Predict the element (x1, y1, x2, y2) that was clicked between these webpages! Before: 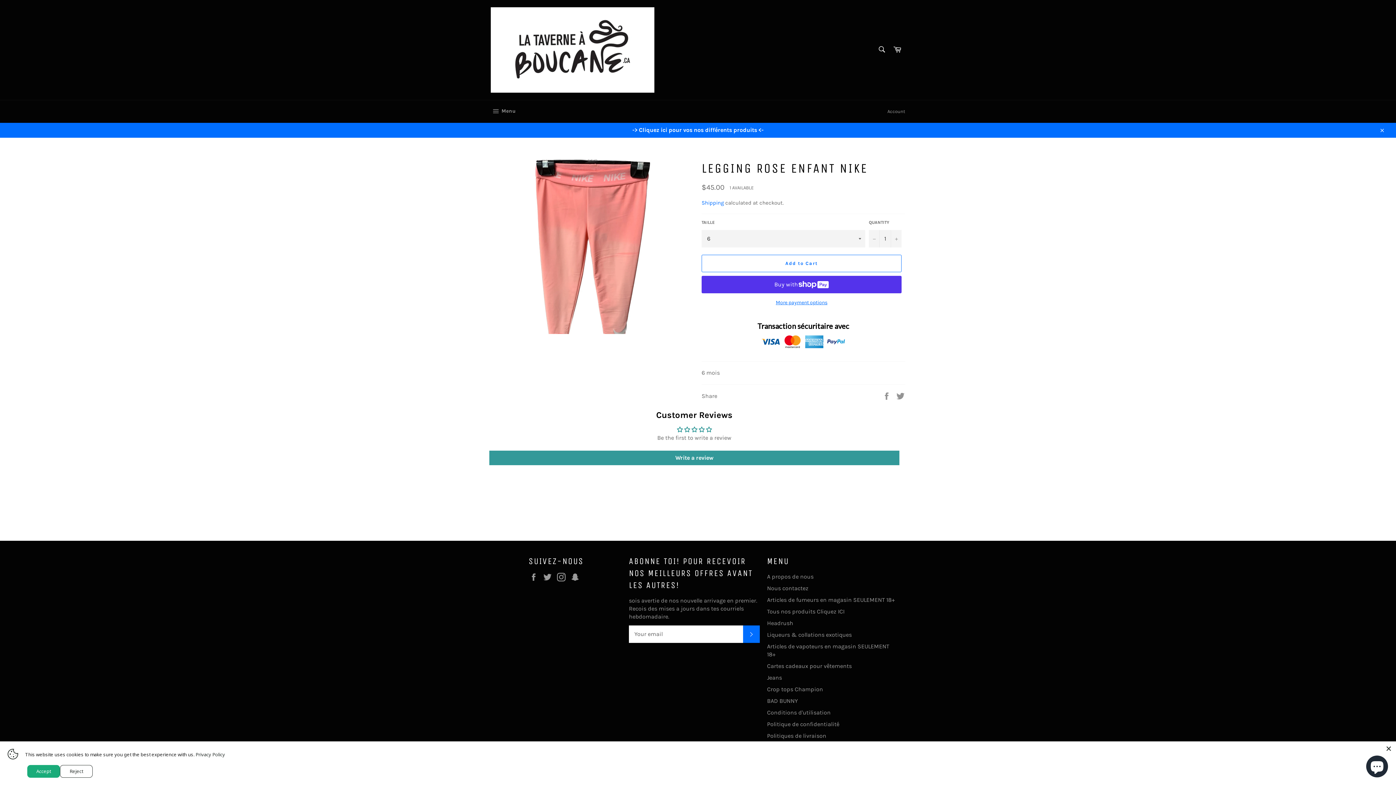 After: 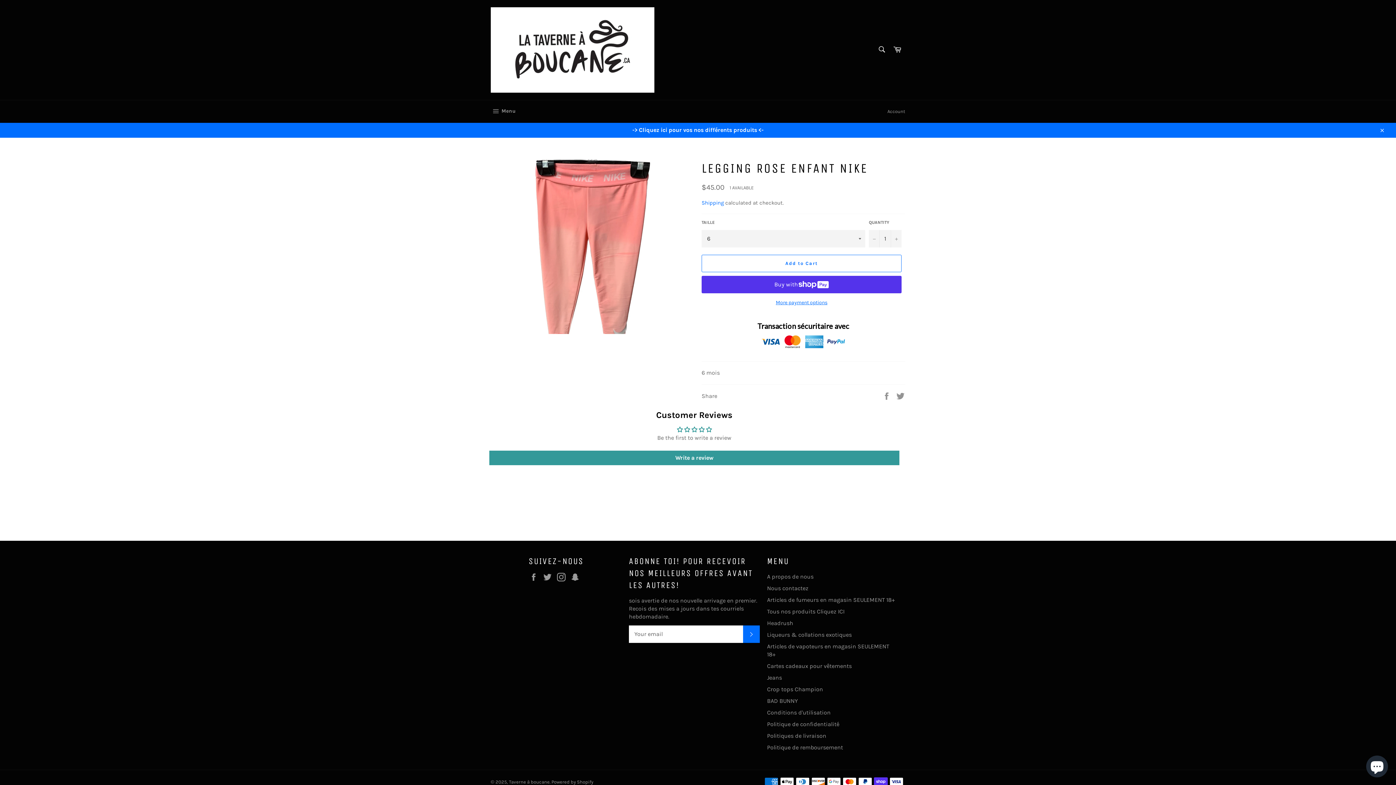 Action: bbox: (60, 765, 92, 778) label: Reject